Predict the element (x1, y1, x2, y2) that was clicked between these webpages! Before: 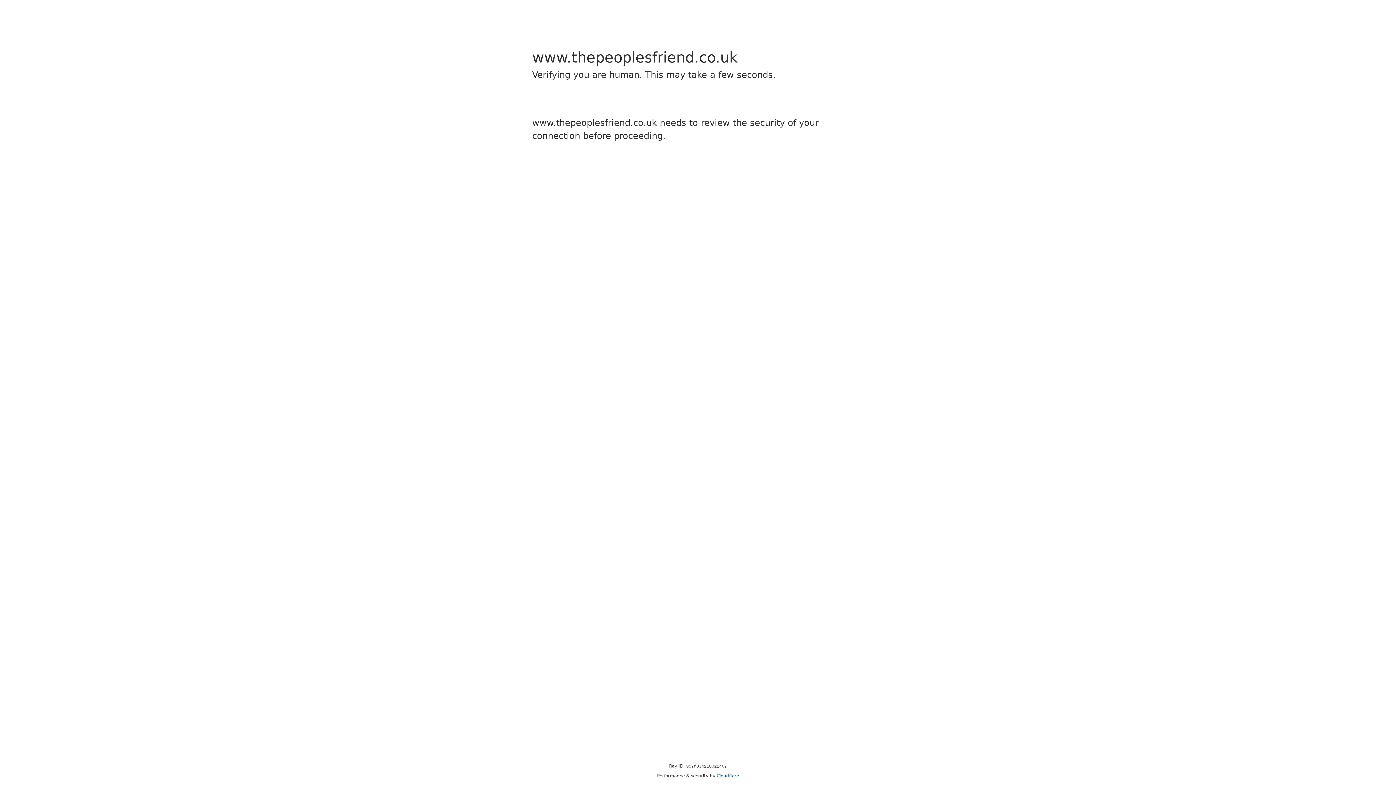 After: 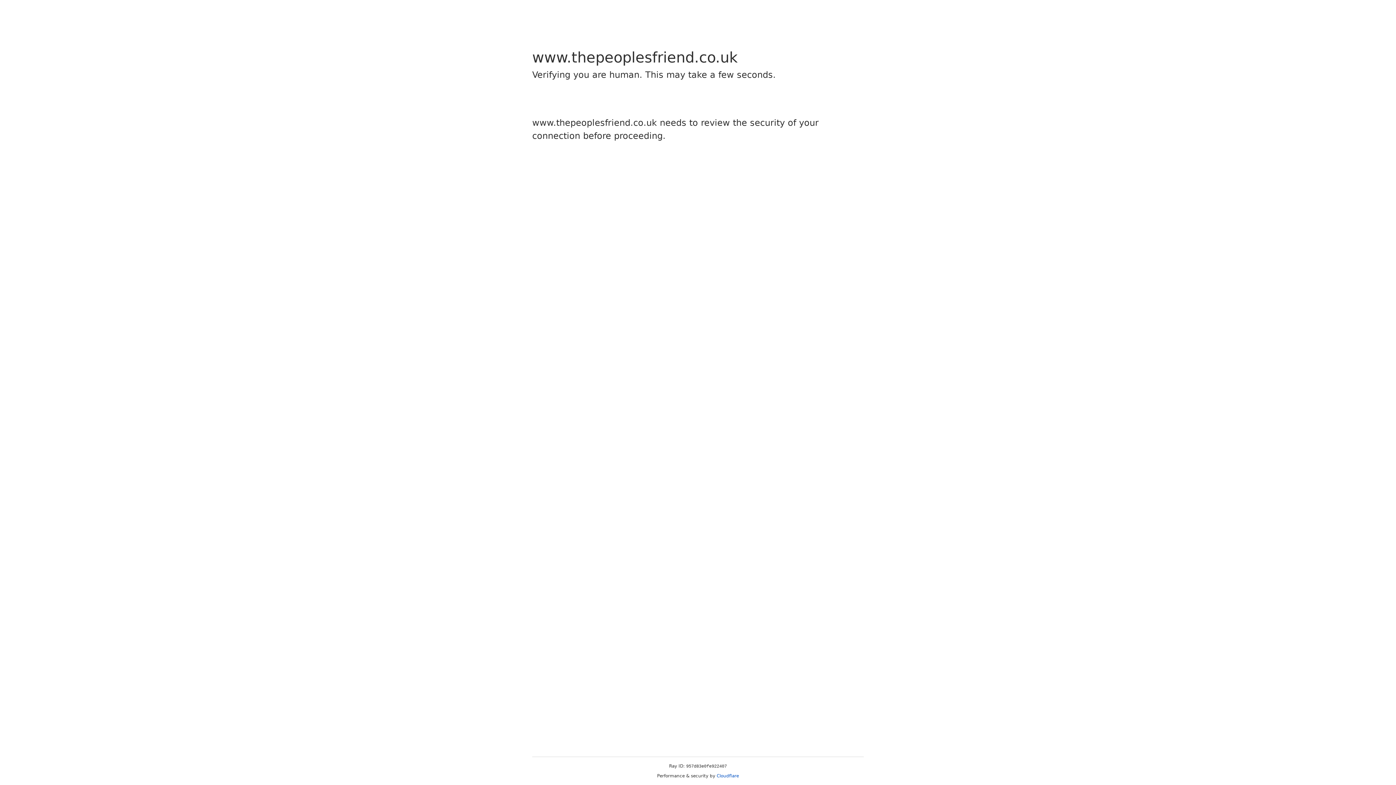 Action: label: Cloudflare bbox: (716, 773, 739, 778)